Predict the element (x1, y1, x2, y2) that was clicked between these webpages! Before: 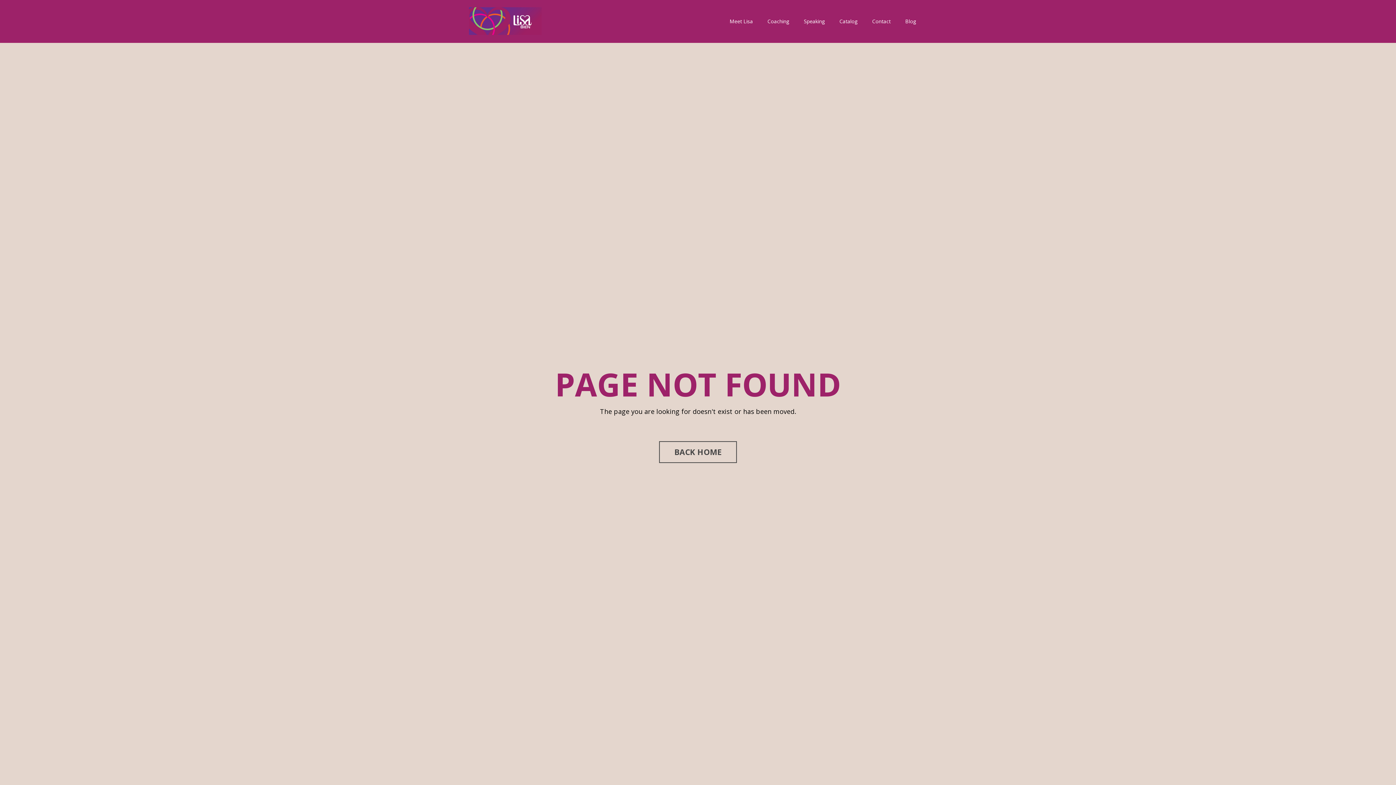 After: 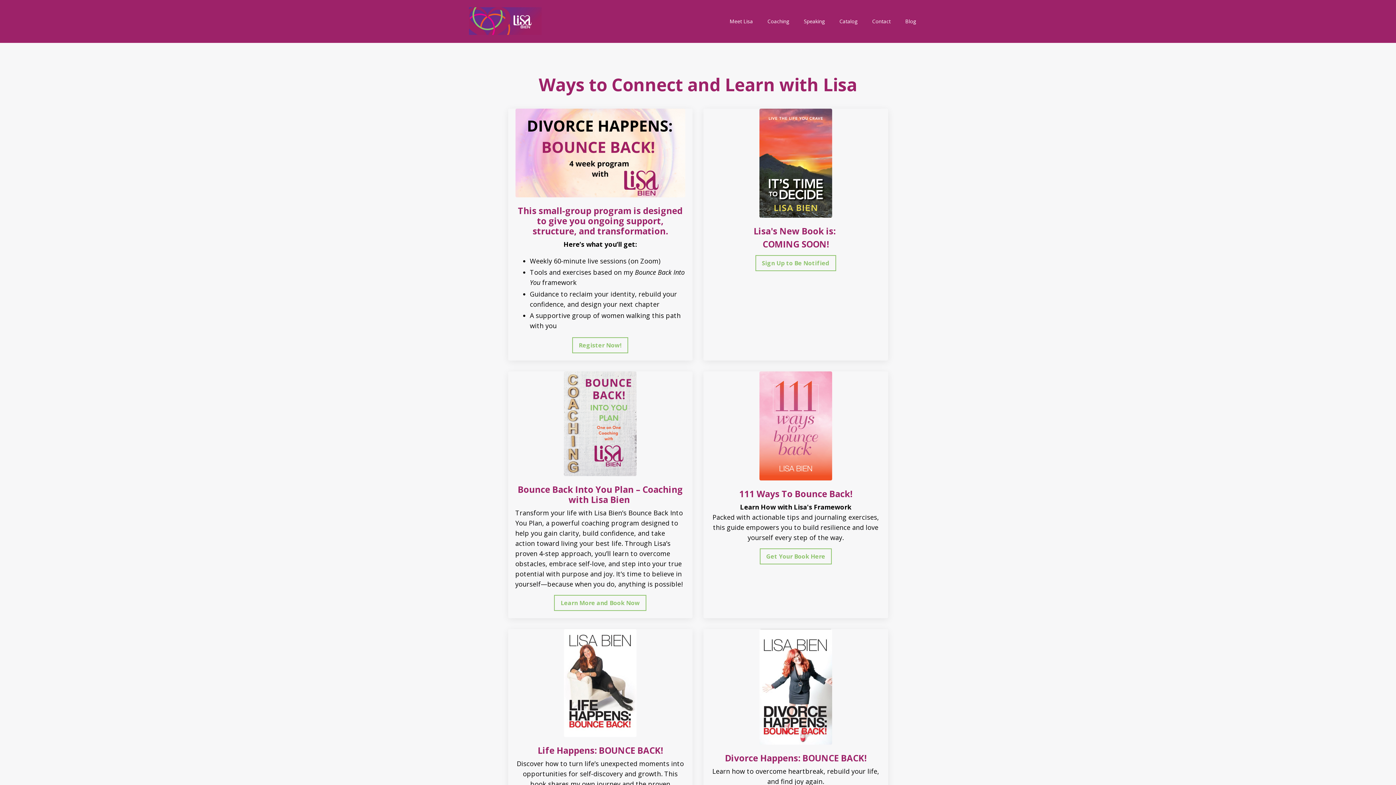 Action: label: Catalog bbox: (839, 17, 857, 25)